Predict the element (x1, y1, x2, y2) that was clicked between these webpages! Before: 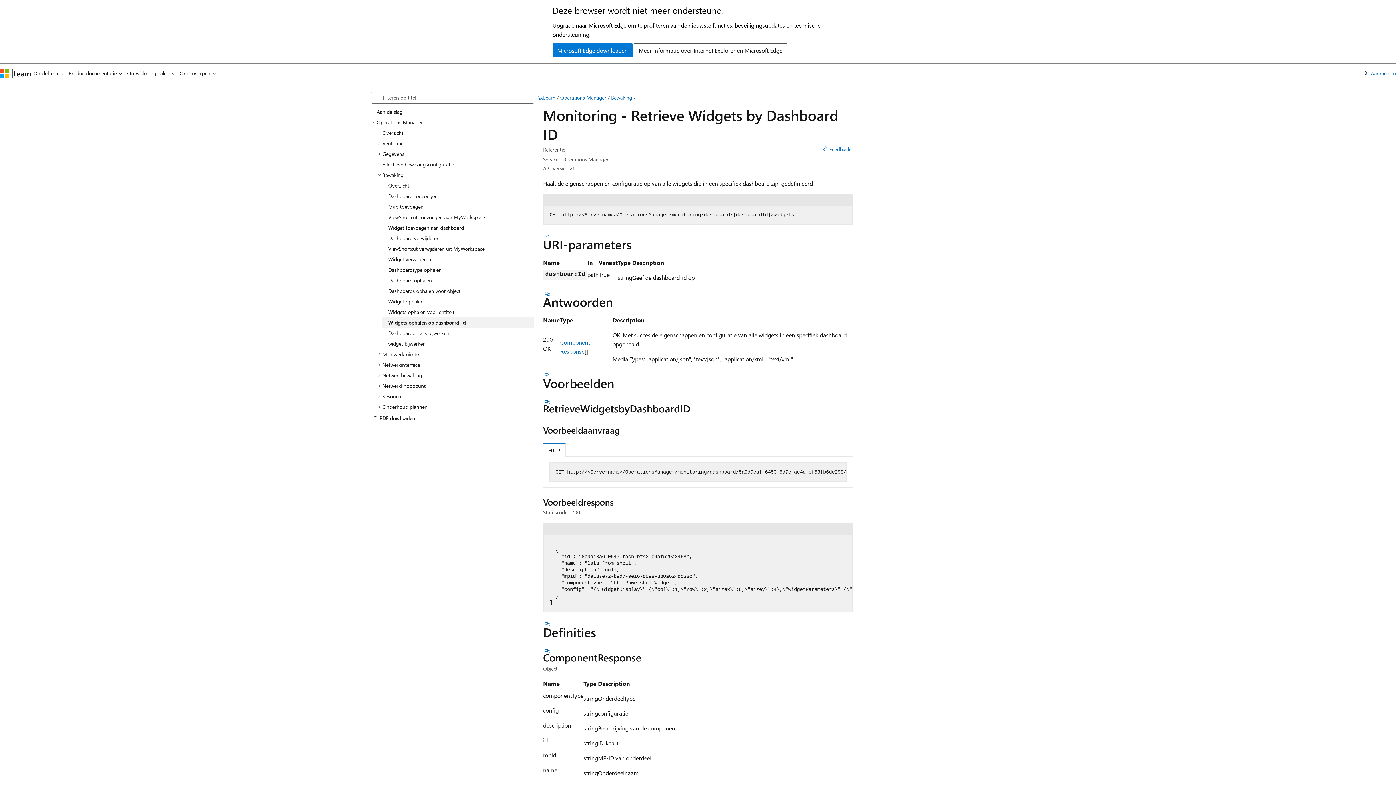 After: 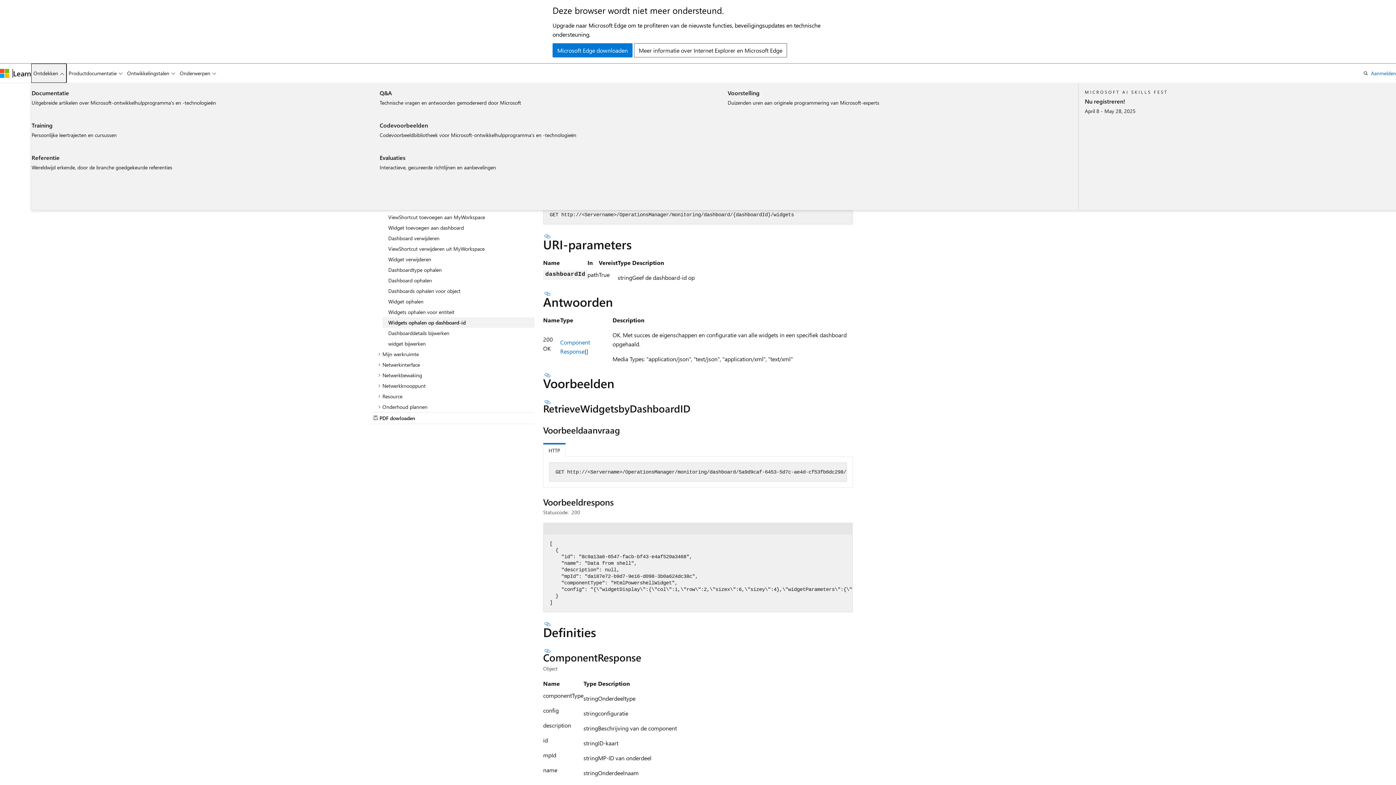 Action: bbox: (31, 63, 66, 82) label: Ontdekken